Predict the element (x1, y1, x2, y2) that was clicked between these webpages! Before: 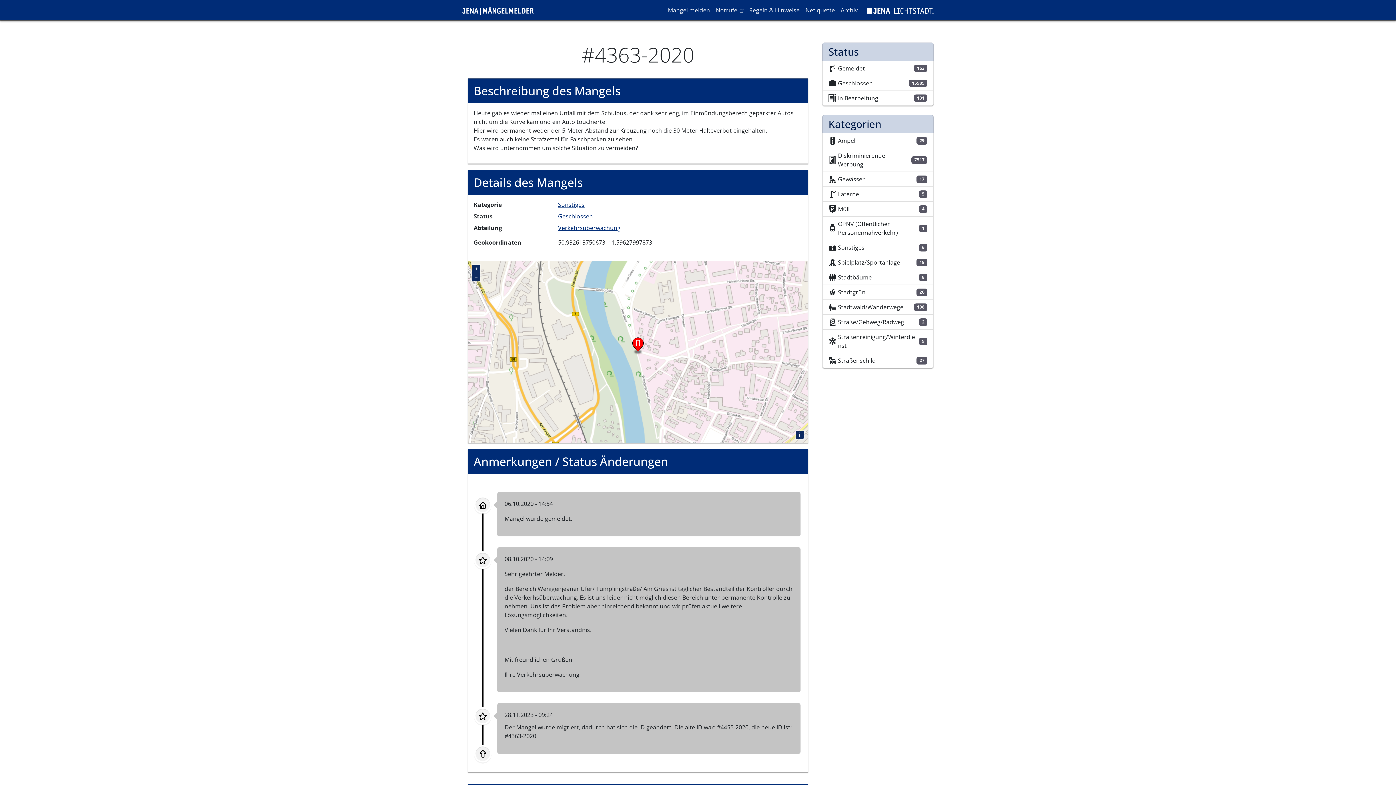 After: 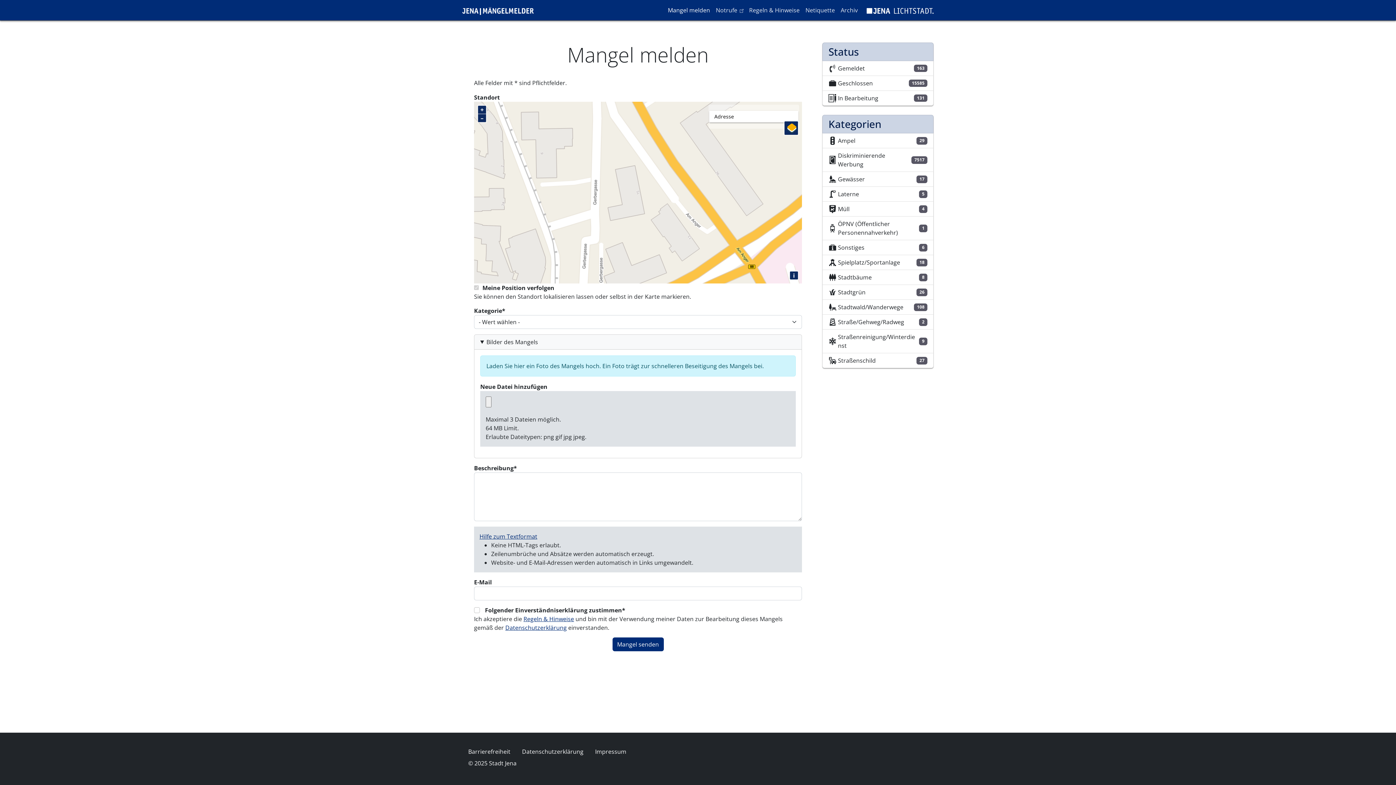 Action: label: Mangel melden bbox: (665, 2, 713, 17)